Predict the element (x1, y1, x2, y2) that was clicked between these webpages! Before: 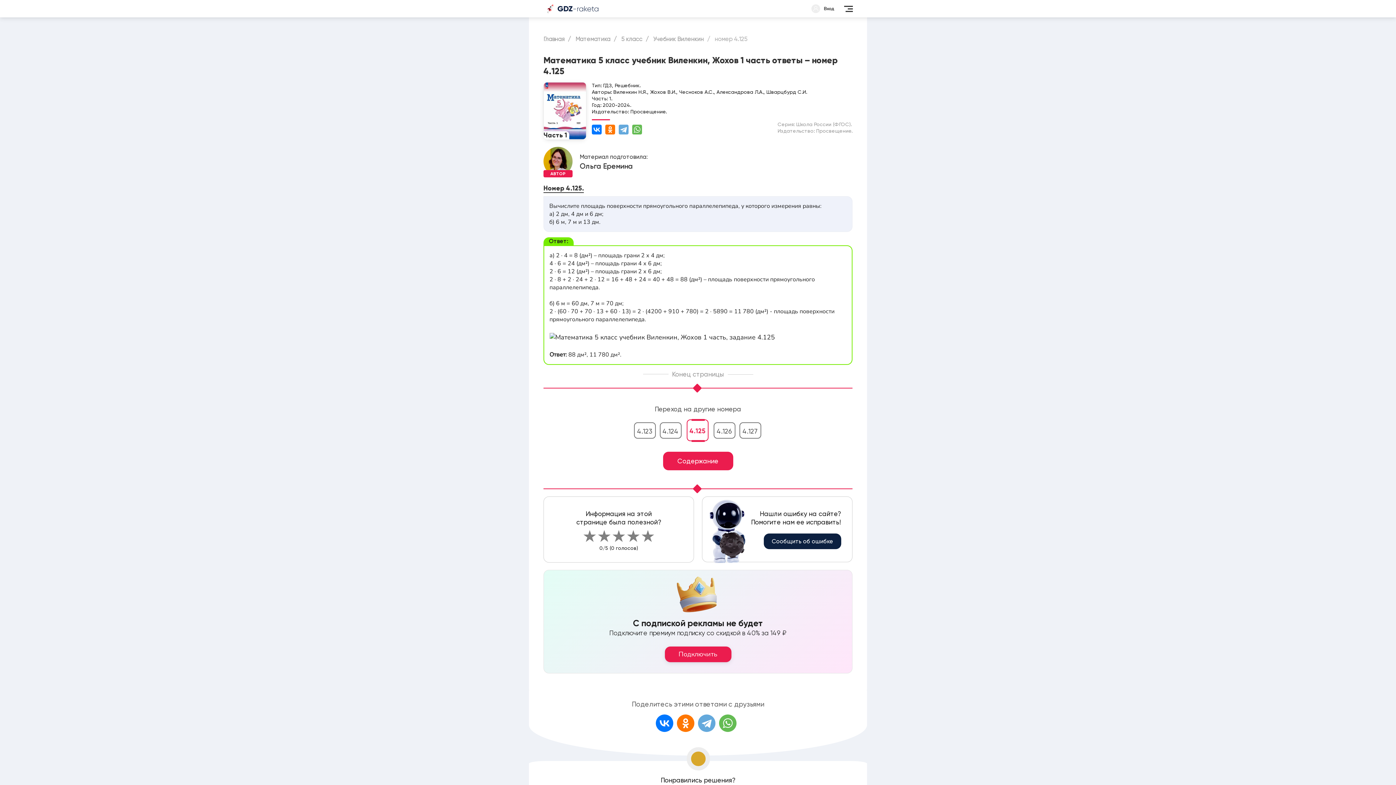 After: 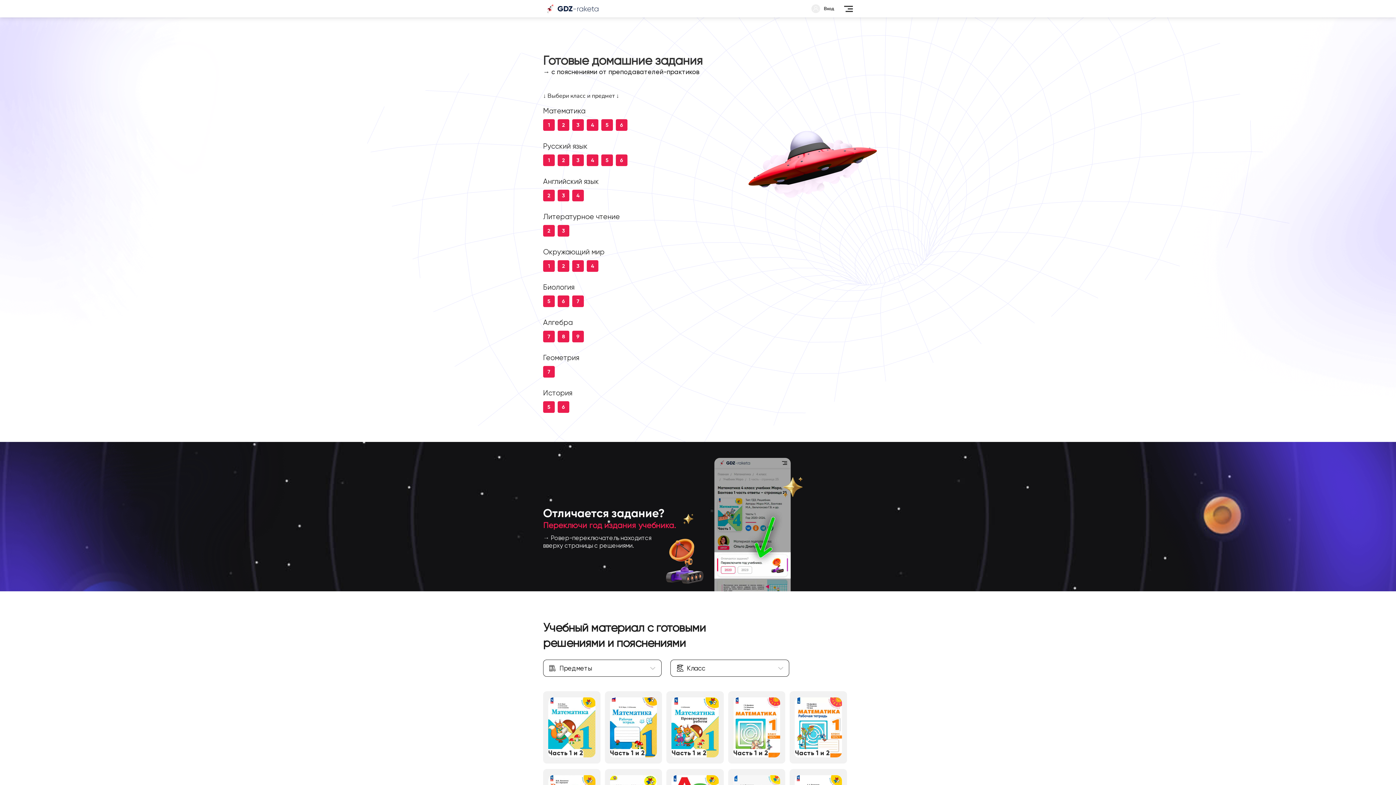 Action: bbox: (543, 1, 598, 16)